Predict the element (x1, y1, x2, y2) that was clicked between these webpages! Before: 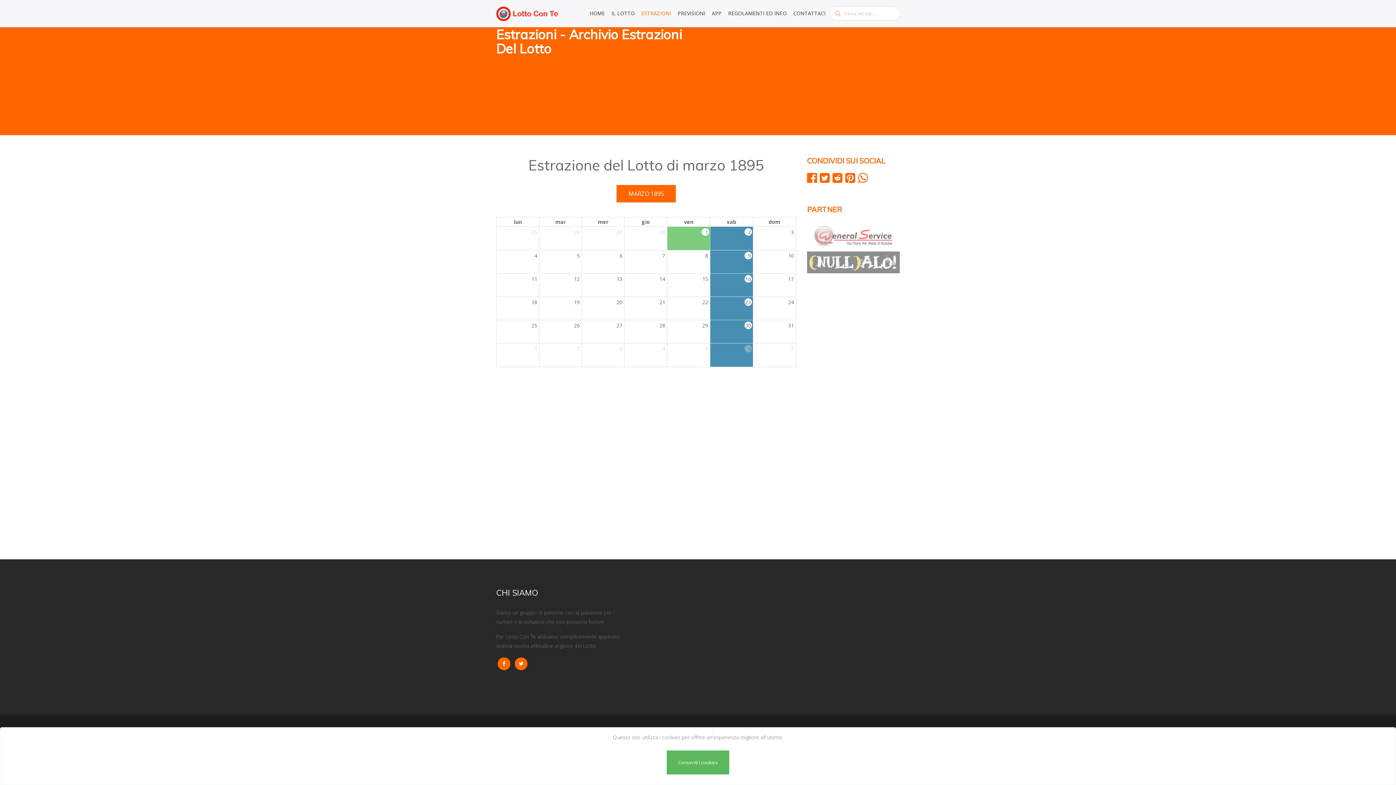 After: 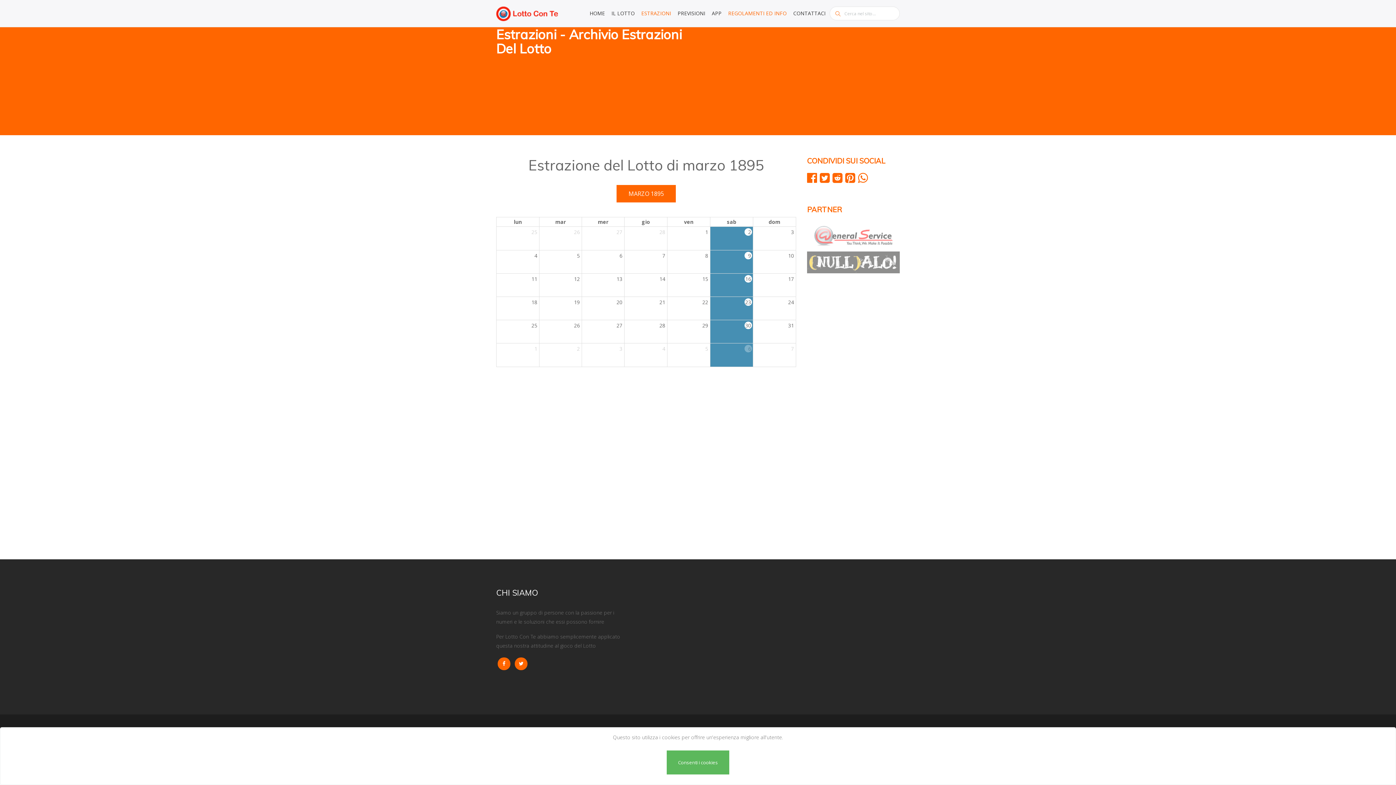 Action: bbox: (725, 0, 789, 26) label: REGOLAMENTI ED INFO